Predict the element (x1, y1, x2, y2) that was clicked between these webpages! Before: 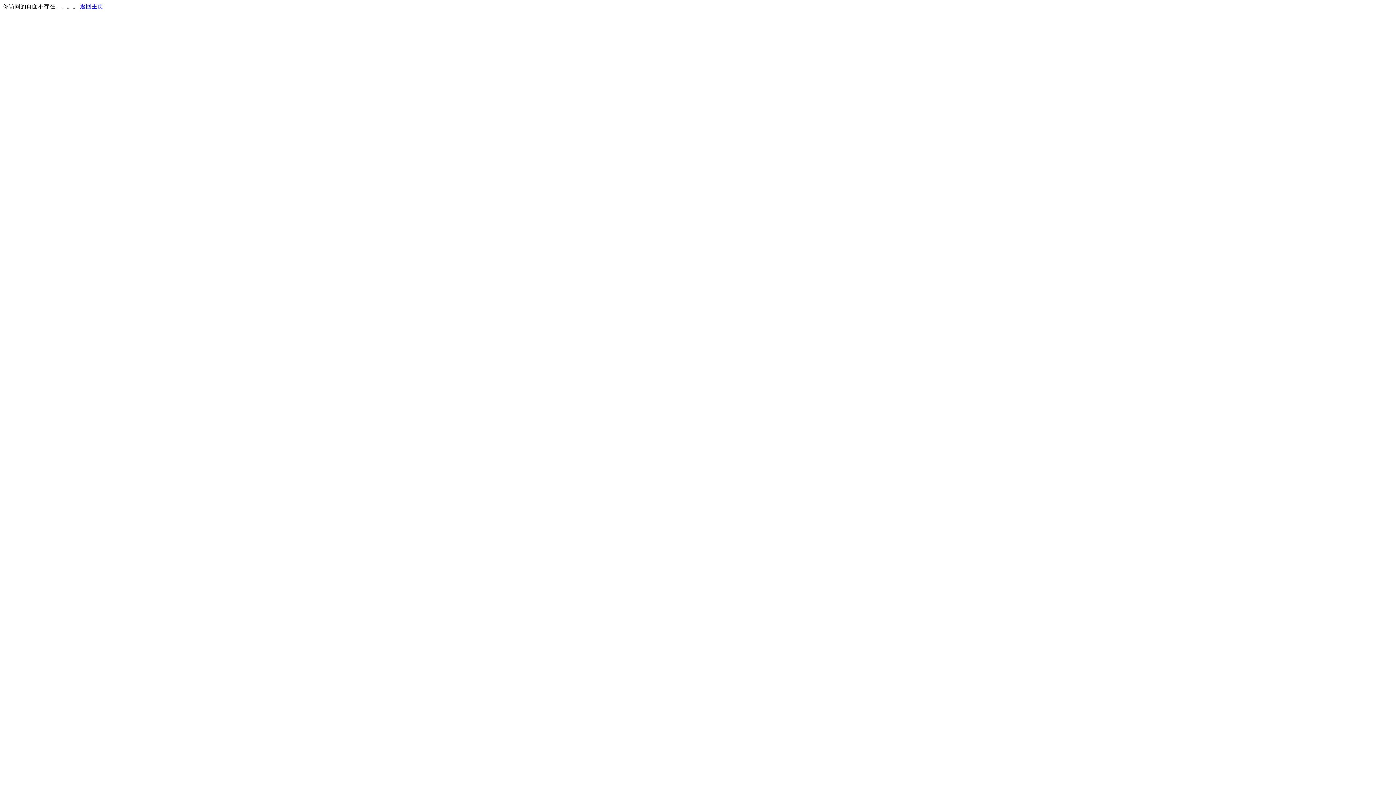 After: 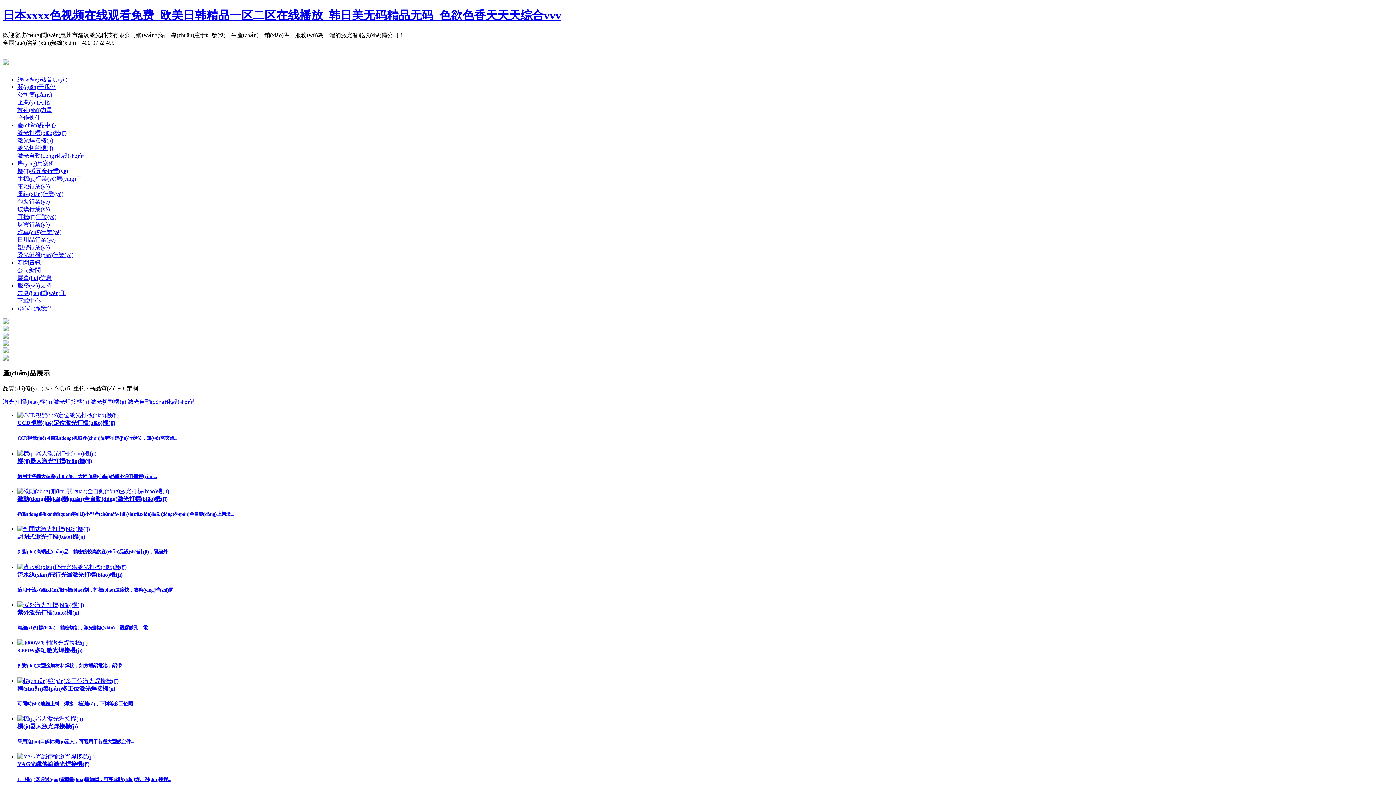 Action: label: 返回主页 bbox: (80, 3, 103, 9)